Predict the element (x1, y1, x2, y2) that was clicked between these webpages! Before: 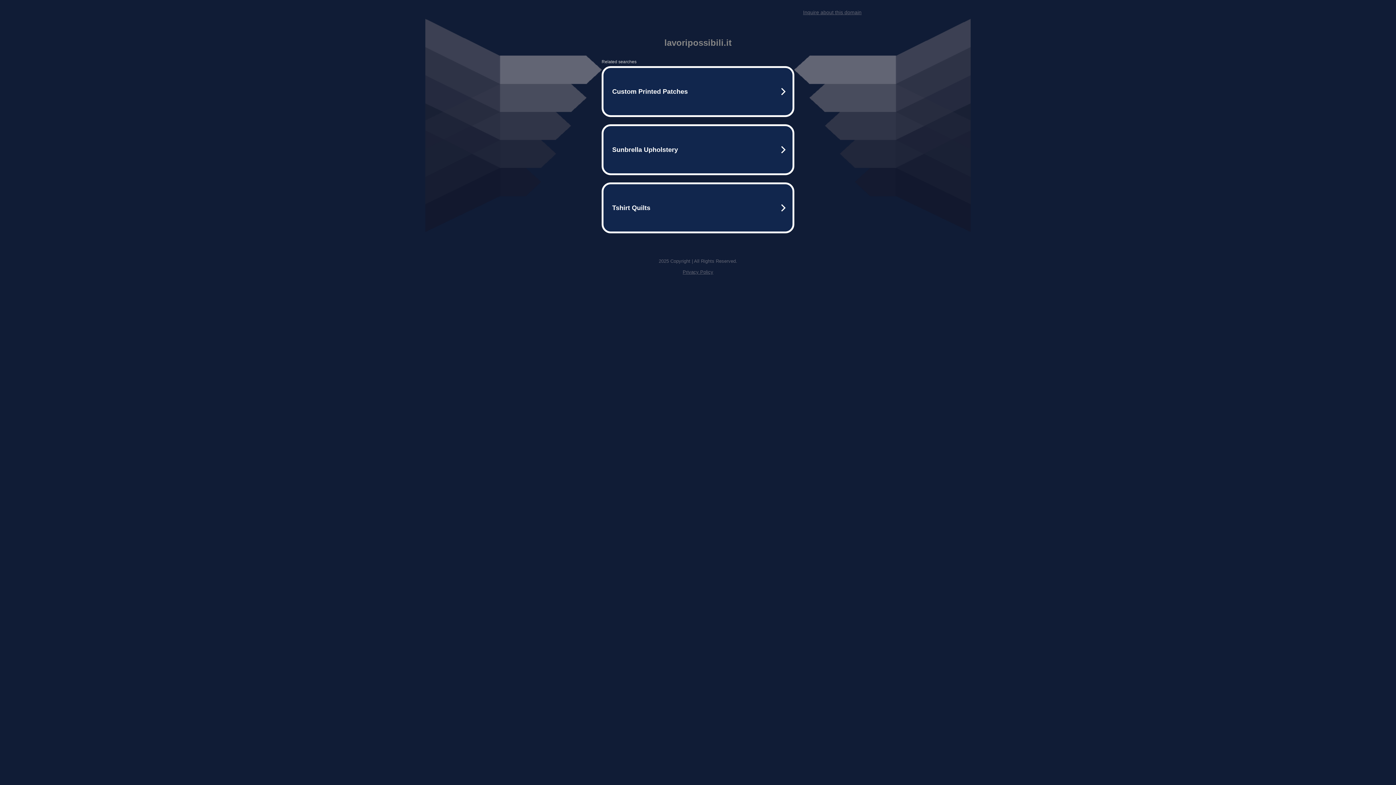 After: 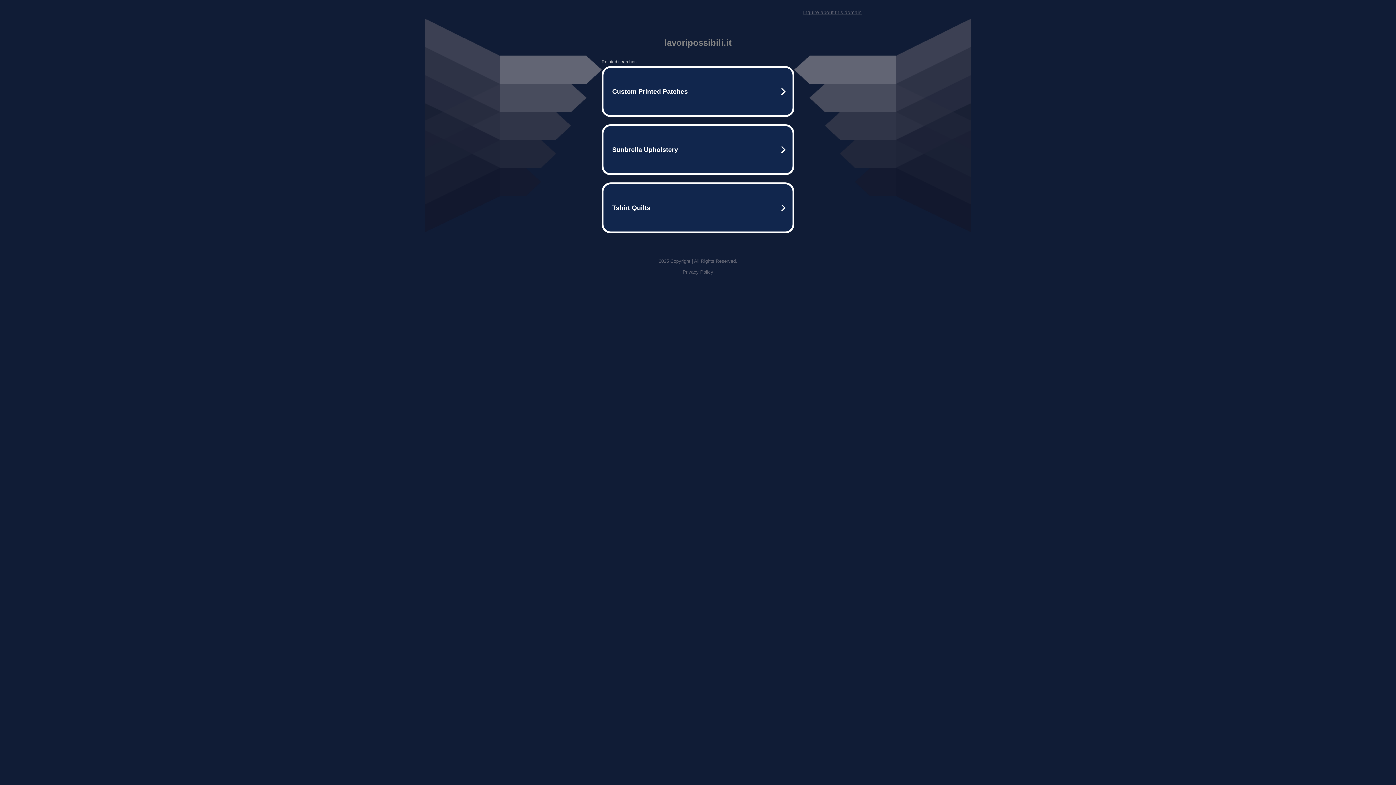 Action: bbox: (682, 269, 713, 274) label: Privacy Policy